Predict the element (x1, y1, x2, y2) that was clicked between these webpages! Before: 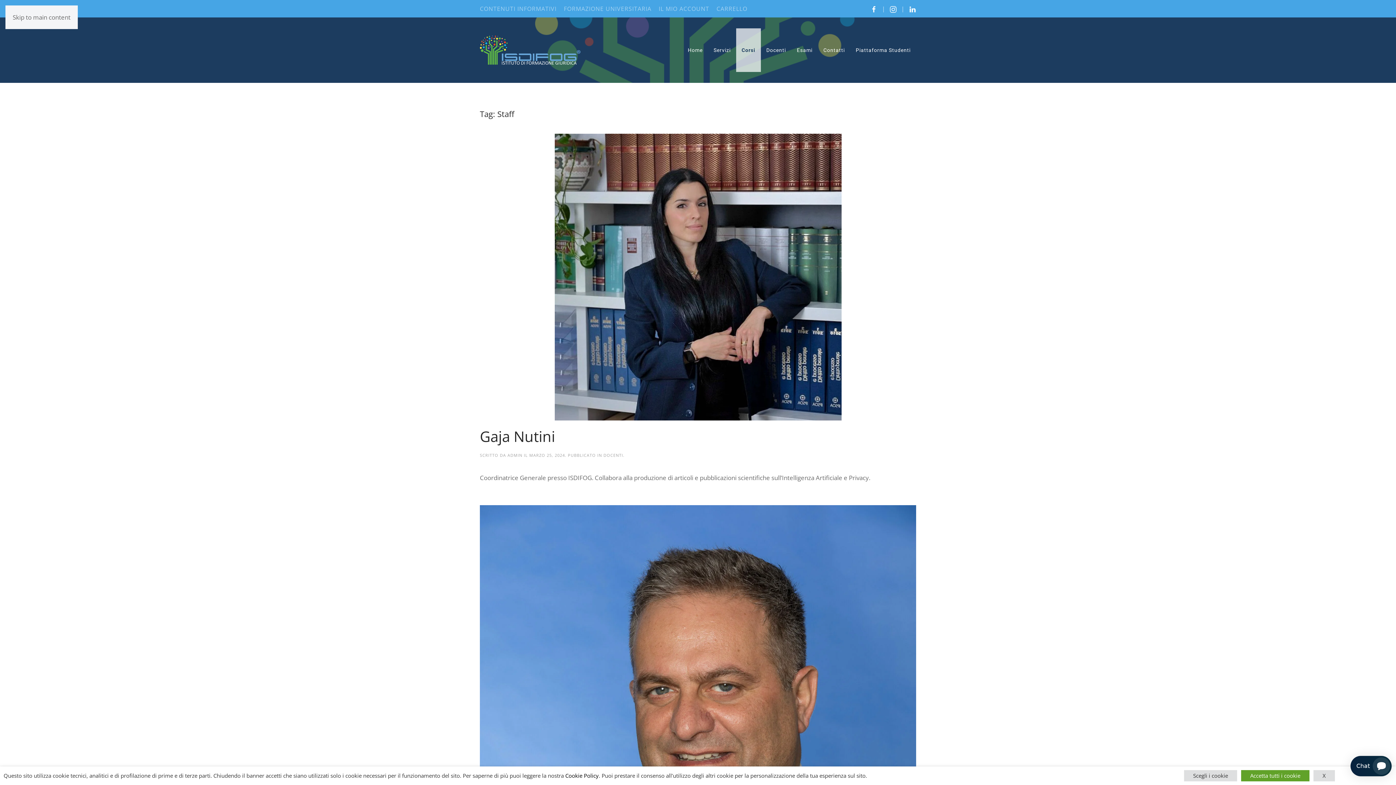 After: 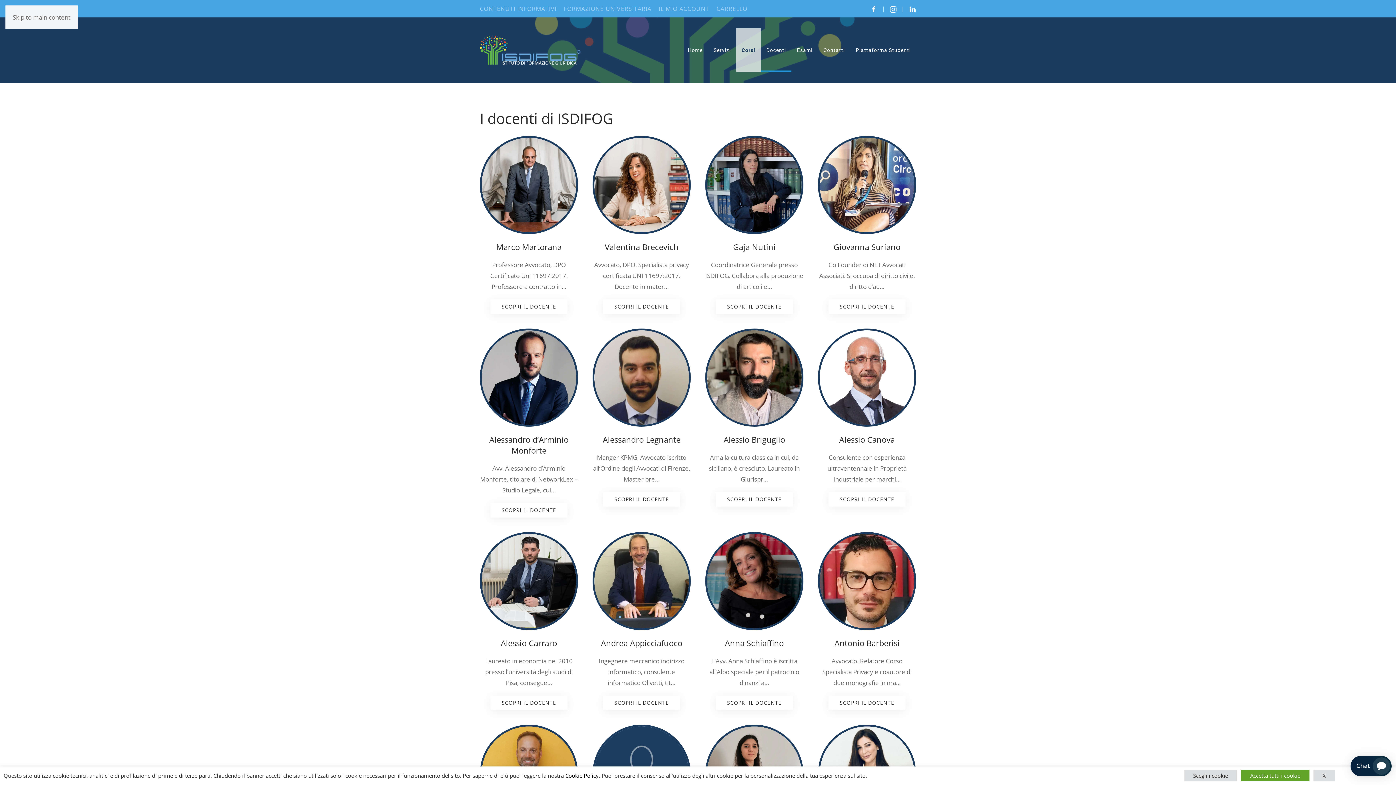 Action: label: Docenti bbox: (761, 28, 791, 72)